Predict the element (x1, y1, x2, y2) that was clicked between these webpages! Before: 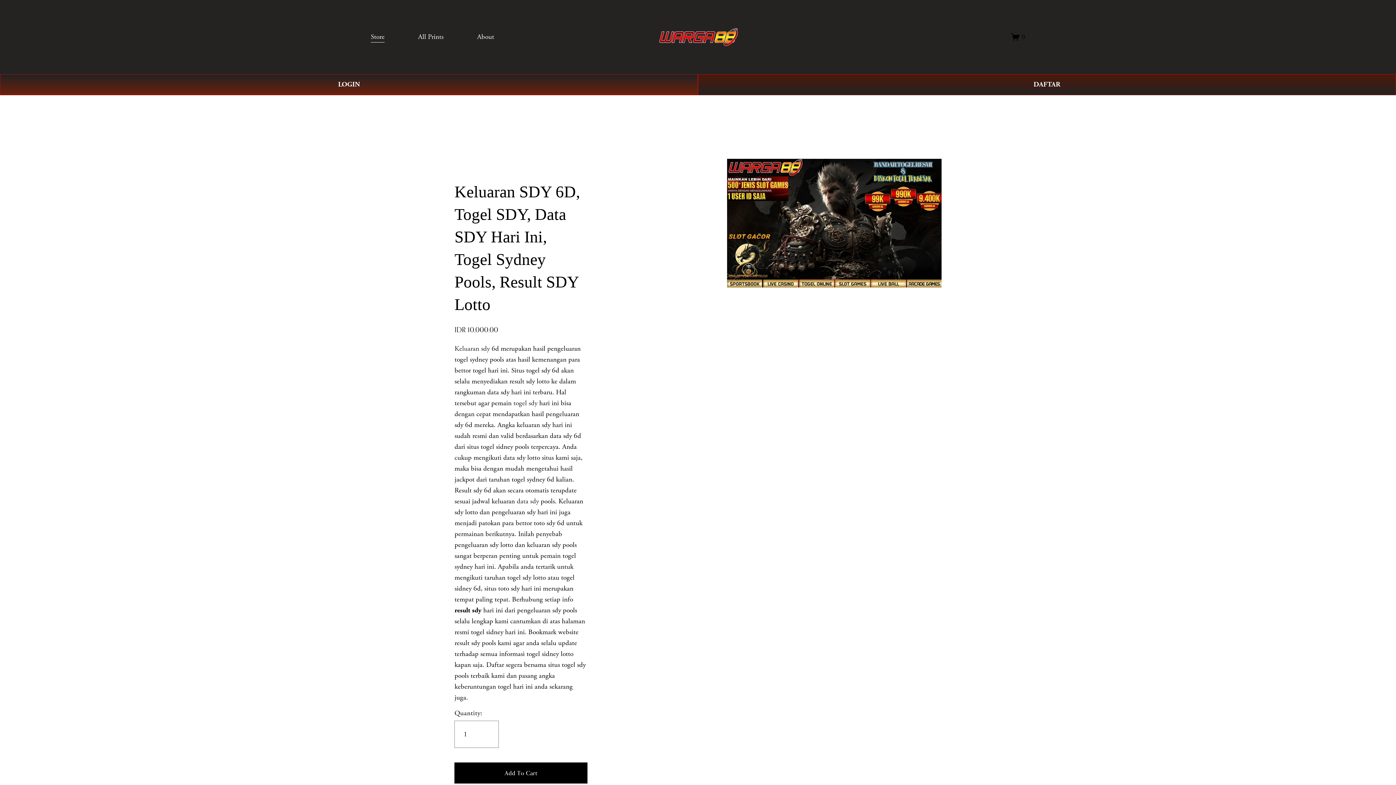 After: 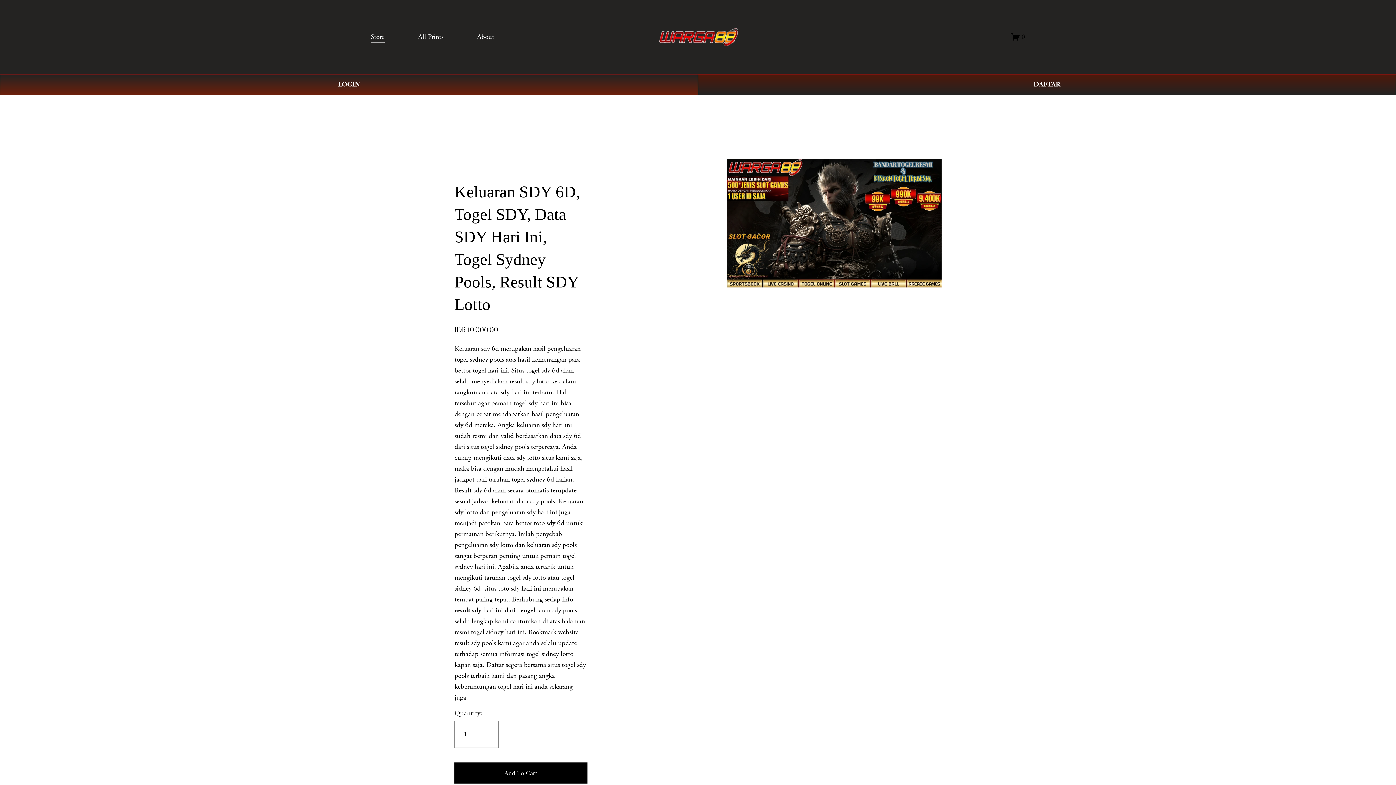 Action: label: data sdy bbox: (516, 497, 539, 506)